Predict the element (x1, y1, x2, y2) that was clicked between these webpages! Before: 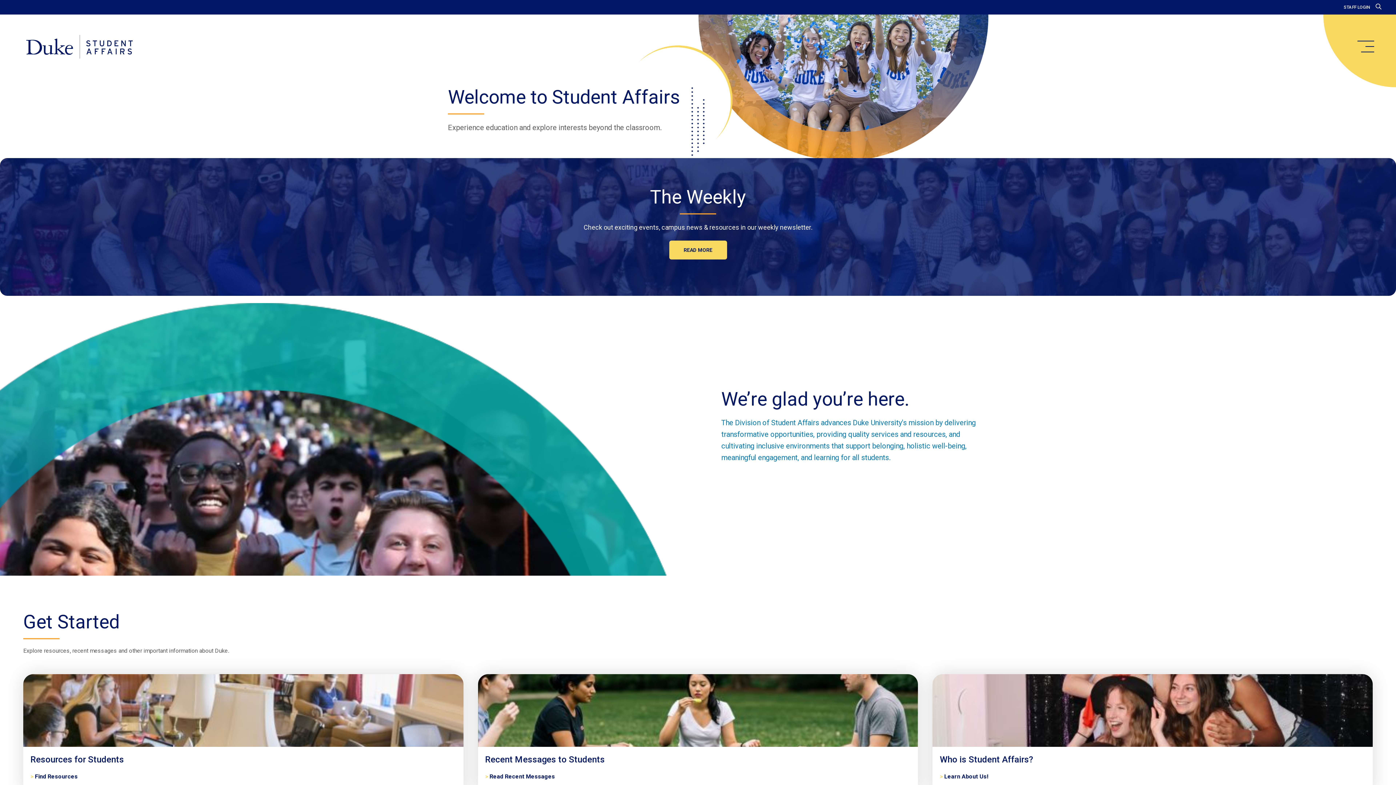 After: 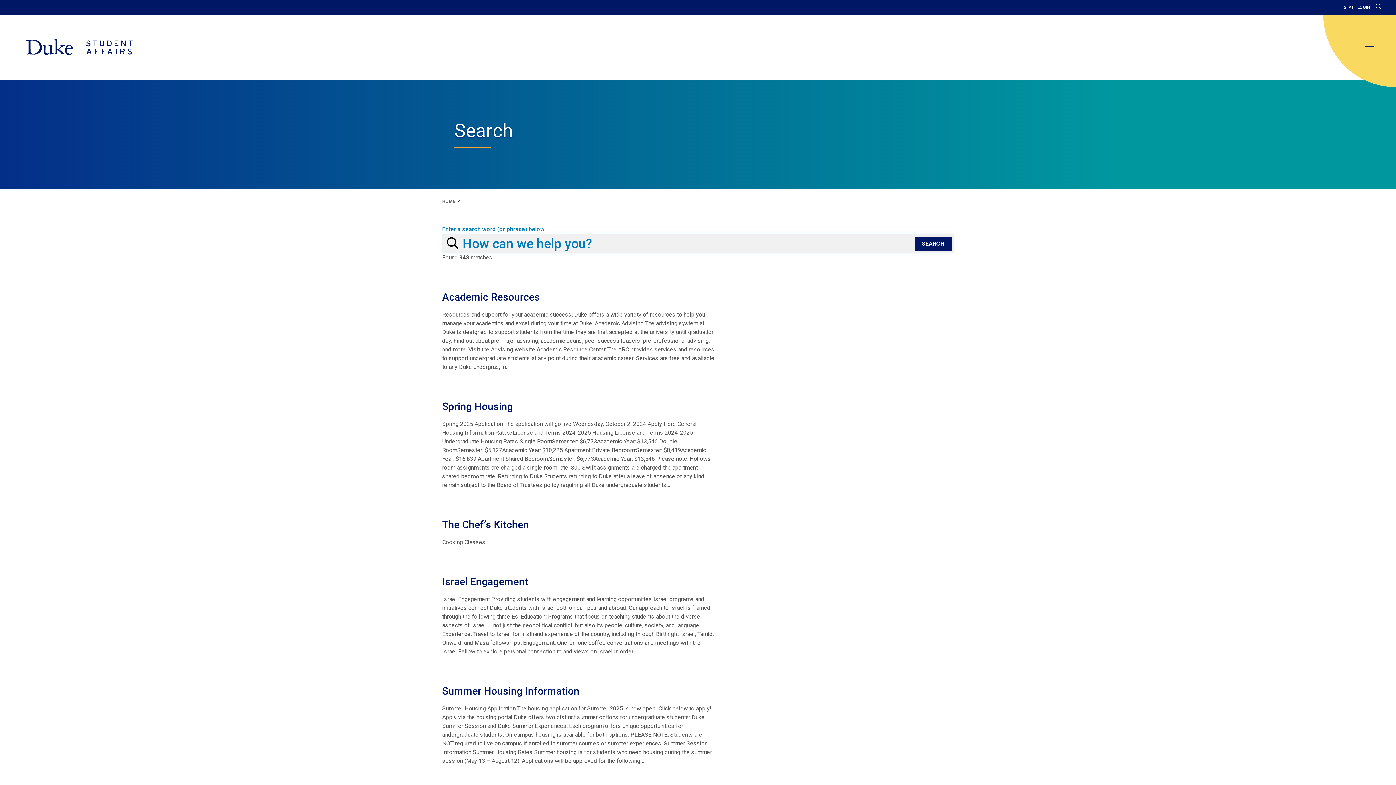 Action: bbox: (1376, 3, 1381, 10)